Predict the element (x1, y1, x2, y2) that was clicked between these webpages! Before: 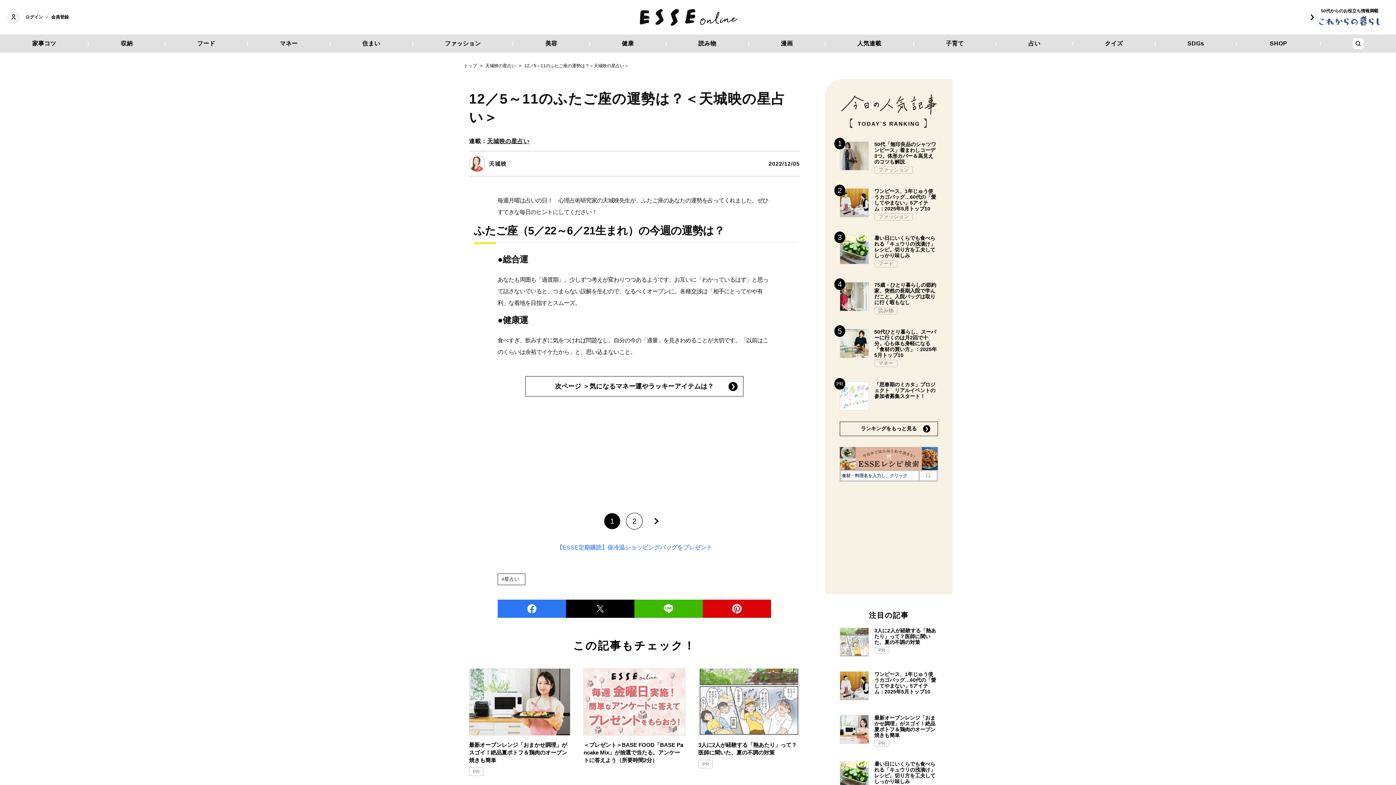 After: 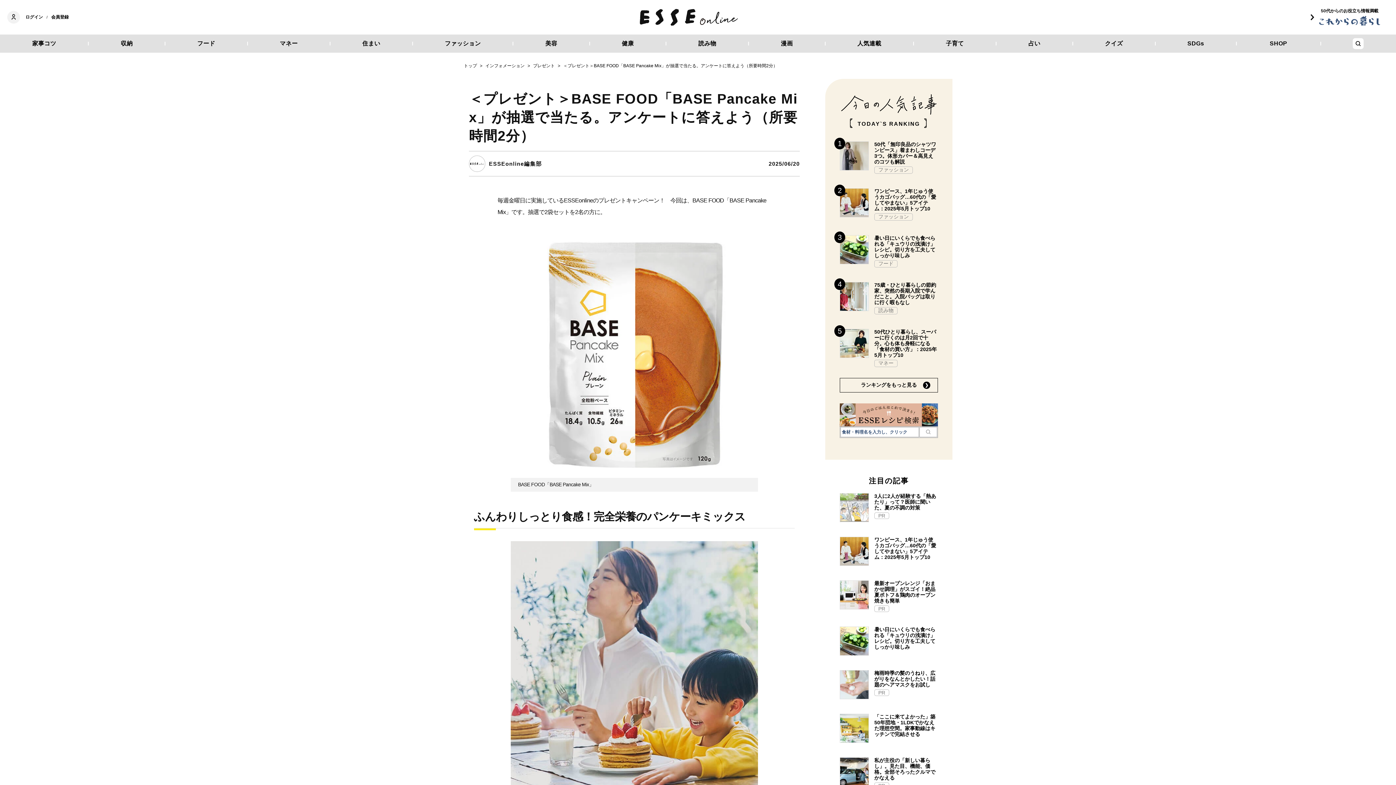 Action: label: ＜プレゼント＞BASE FOOD「BASE Pancake Mix」が抽選で当たる。アンケートに答えよう（所要時間2分） bbox: (583, 741, 685, 764)